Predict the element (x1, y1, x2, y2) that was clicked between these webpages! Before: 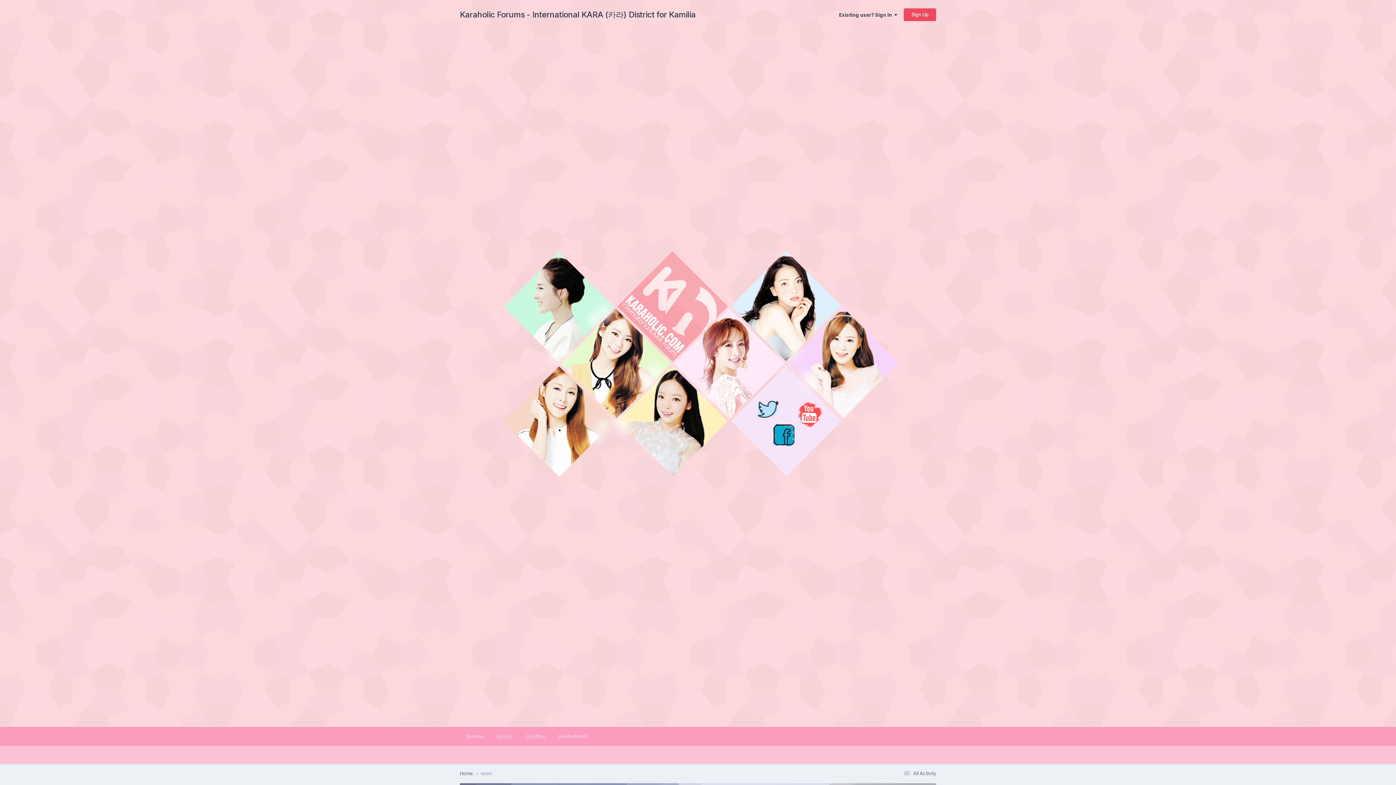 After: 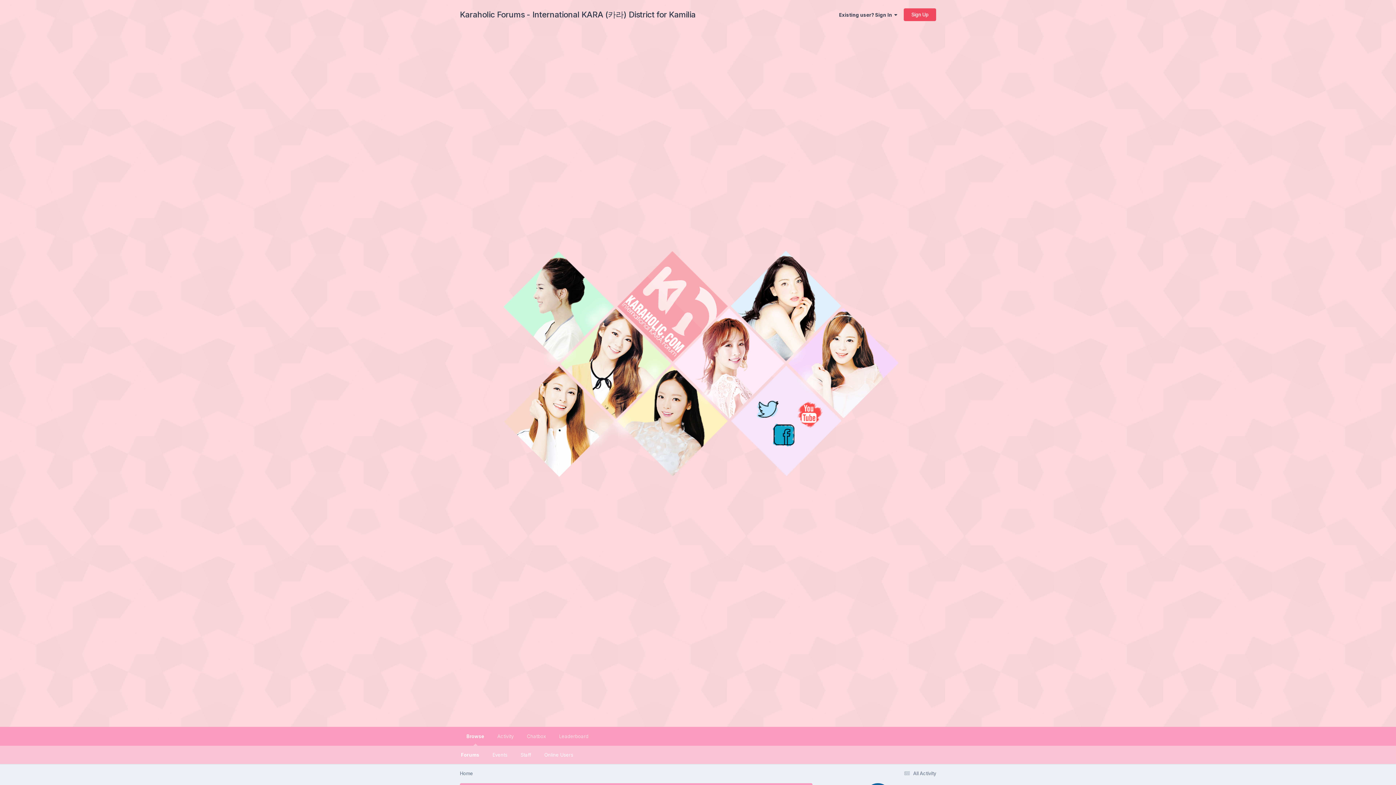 Action: bbox: (460, 727, 490, 746) label: Browse